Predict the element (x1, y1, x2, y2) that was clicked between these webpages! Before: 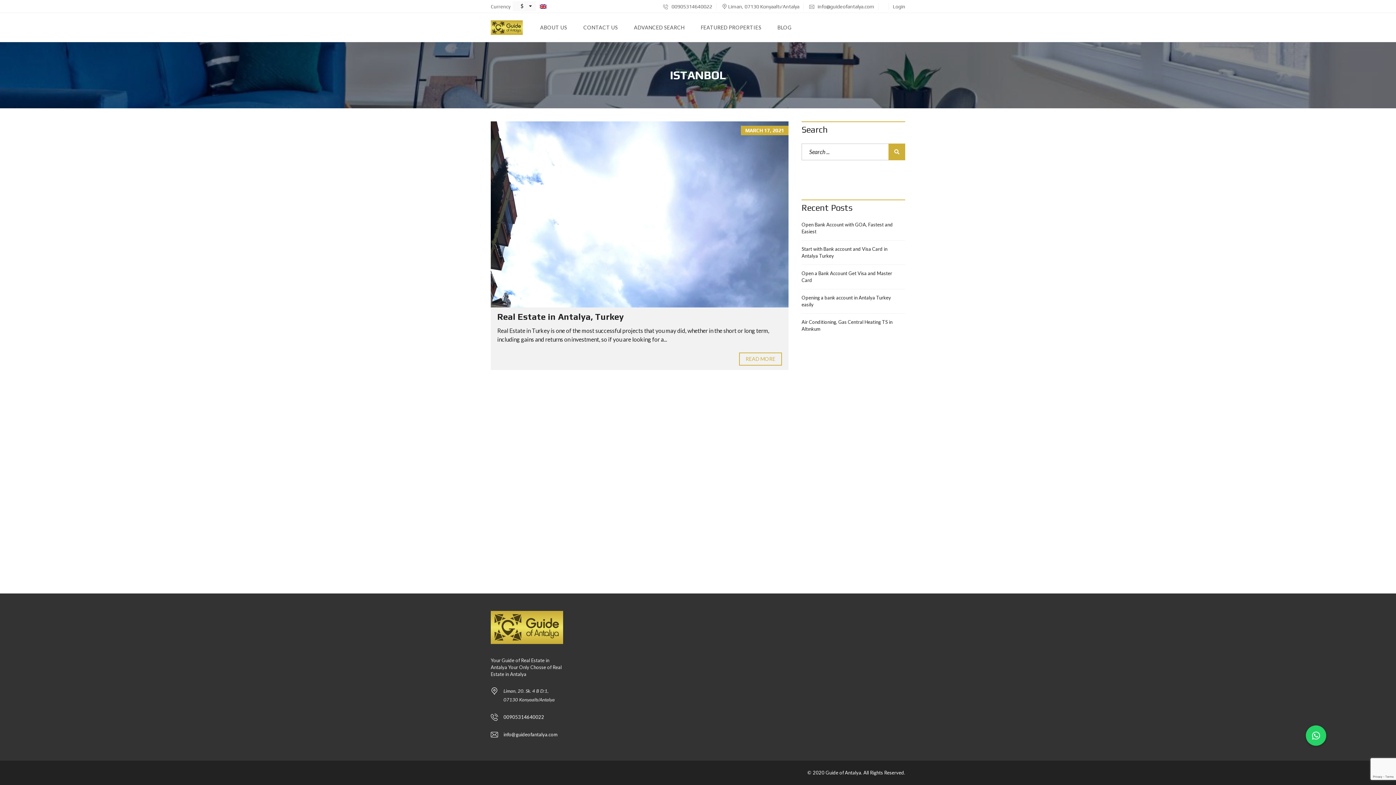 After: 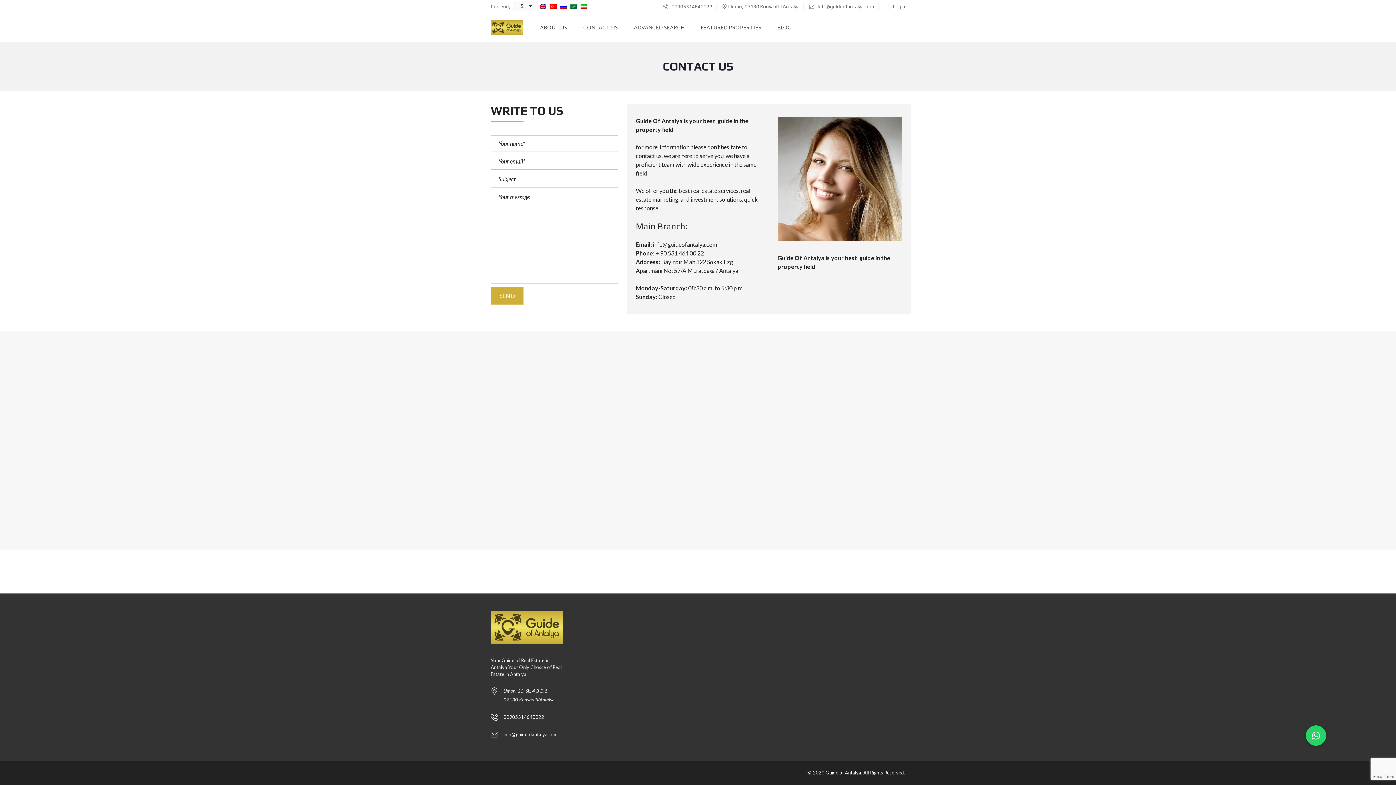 Action: label: CONTACT US bbox: (577, 13, 624, 42)